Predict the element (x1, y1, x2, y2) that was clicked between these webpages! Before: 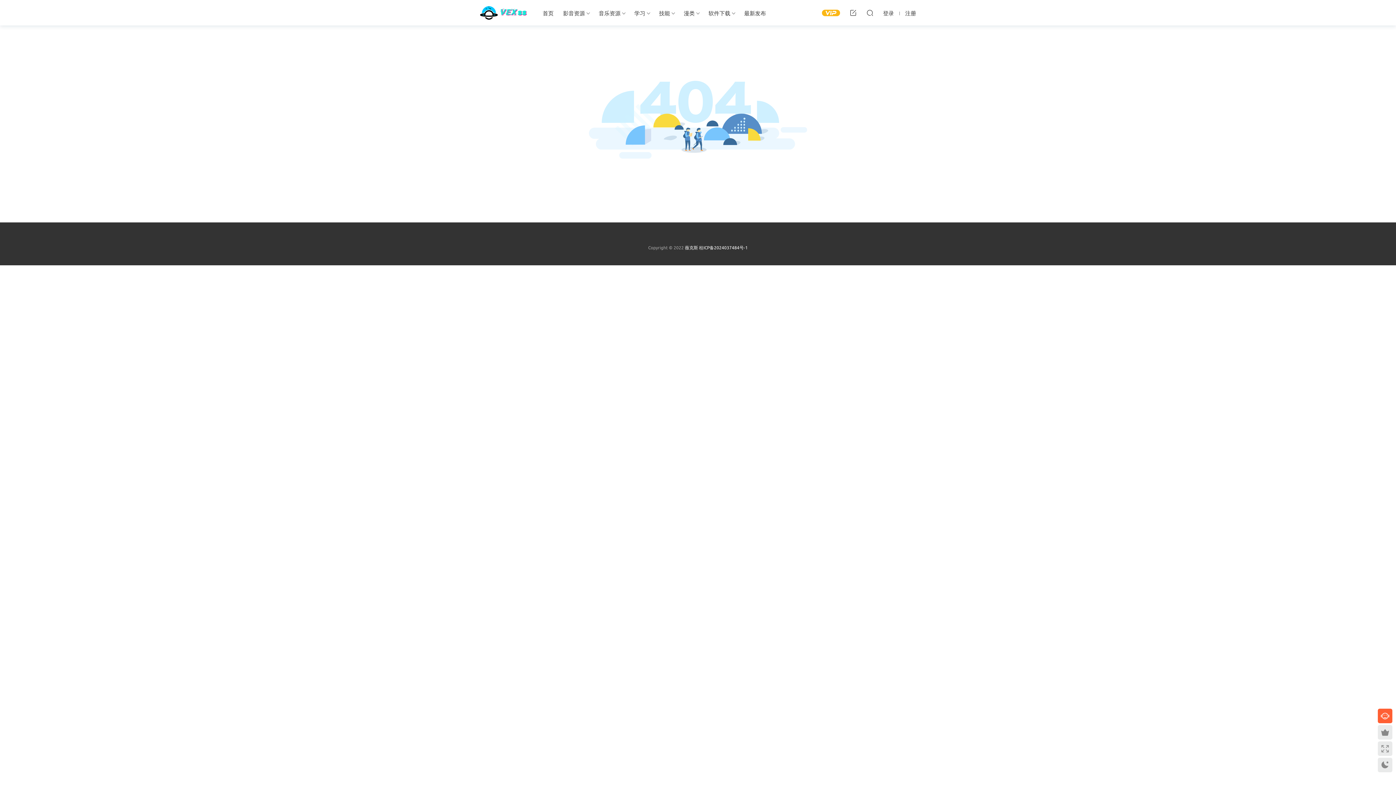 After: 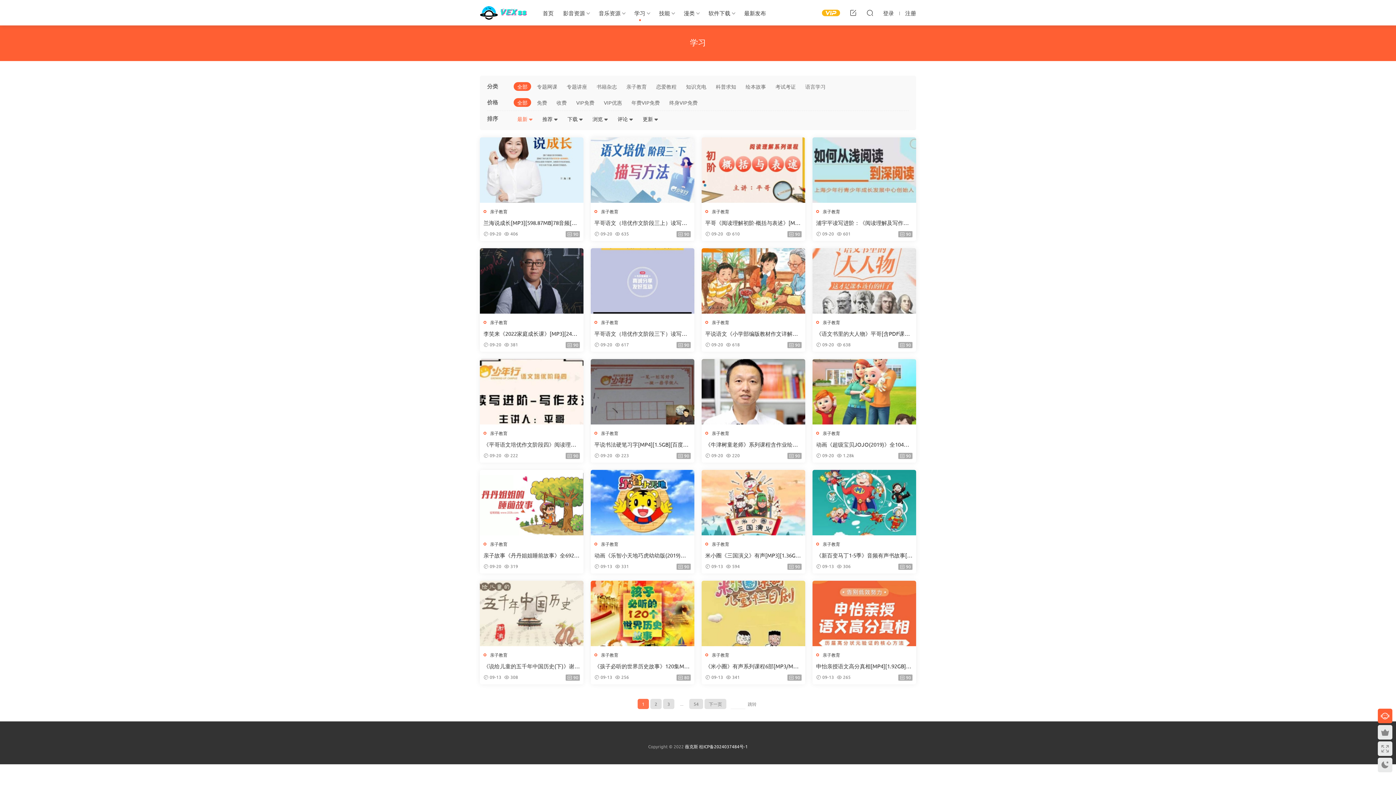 Action: label: 学习 bbox: (629, 0, 650, 25)